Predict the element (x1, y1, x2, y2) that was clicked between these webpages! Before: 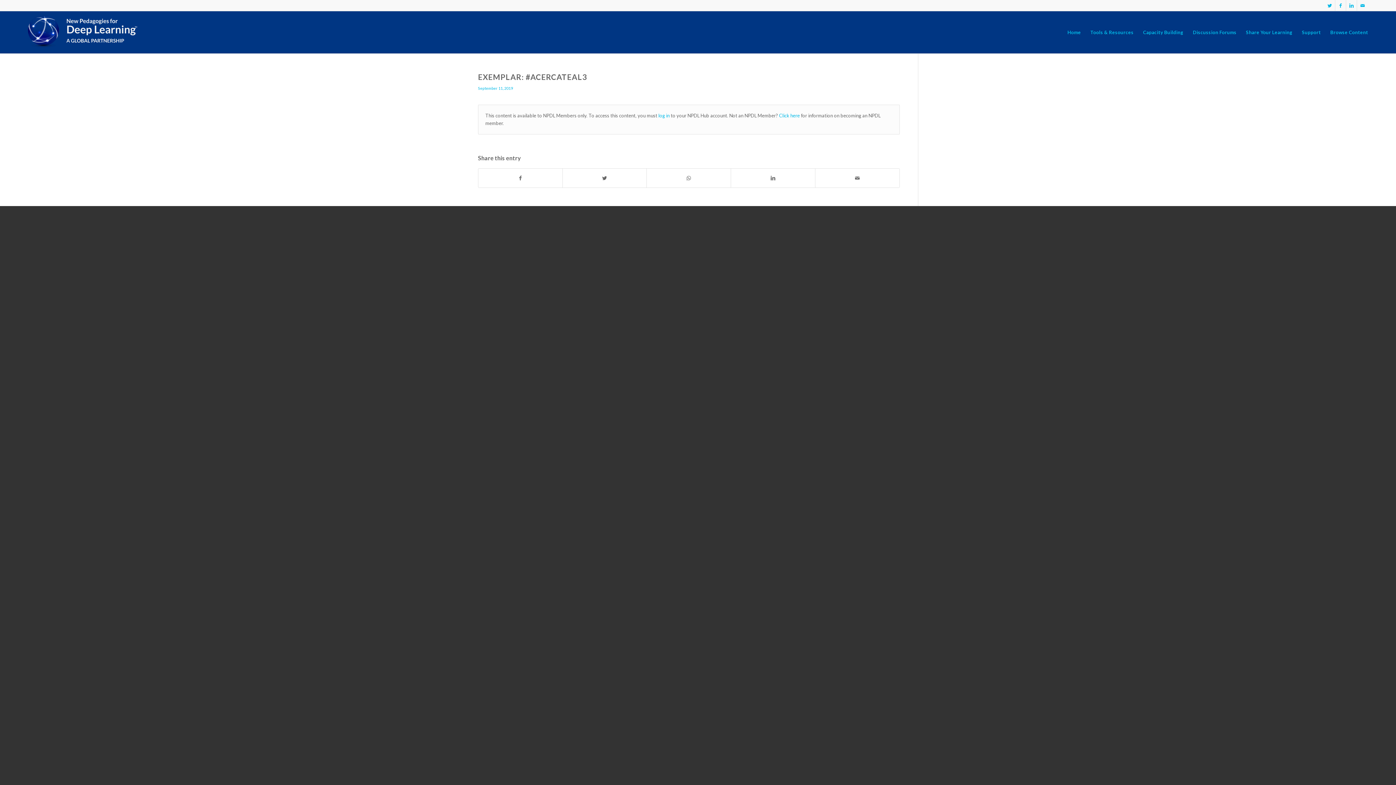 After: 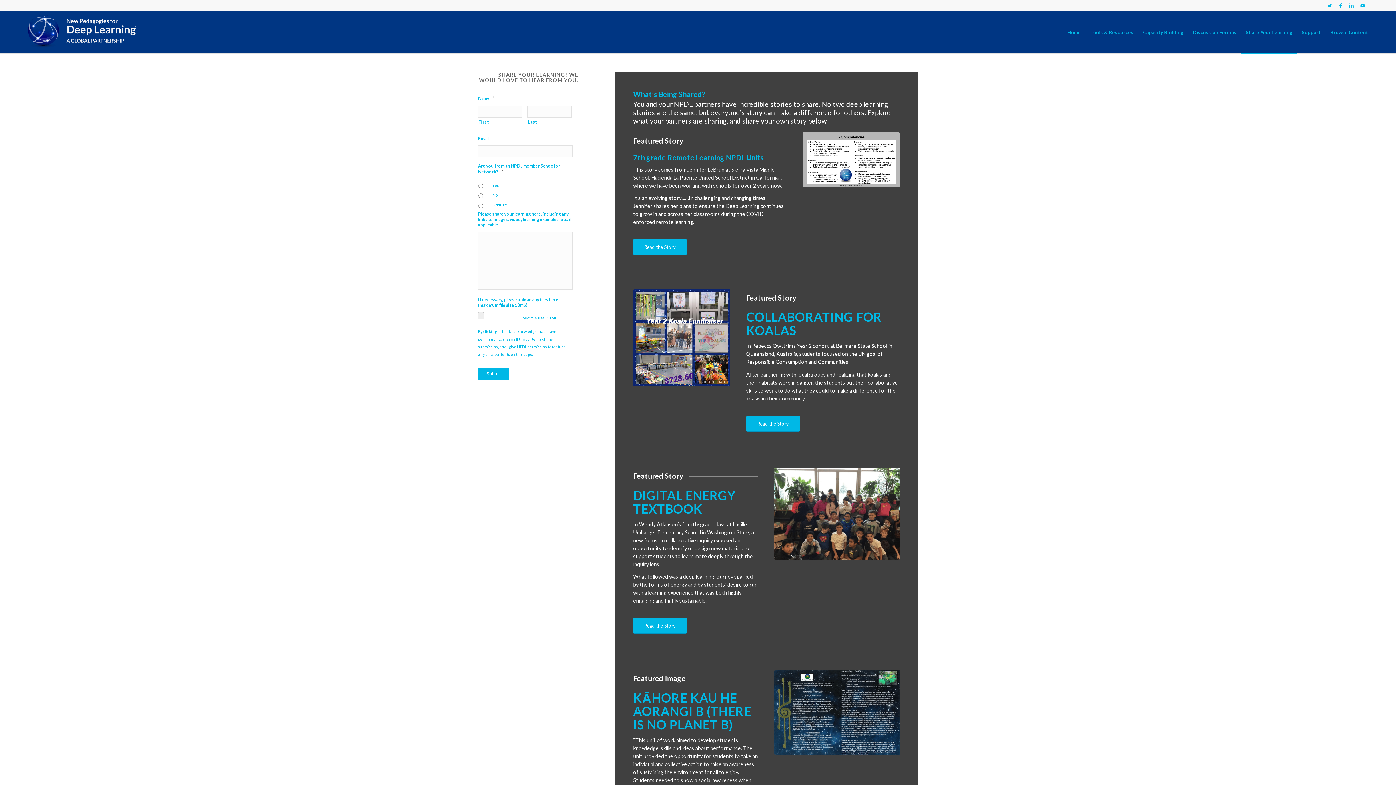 Action: label: Share Your Learning bbox: (1241, 11, 1297, 53)